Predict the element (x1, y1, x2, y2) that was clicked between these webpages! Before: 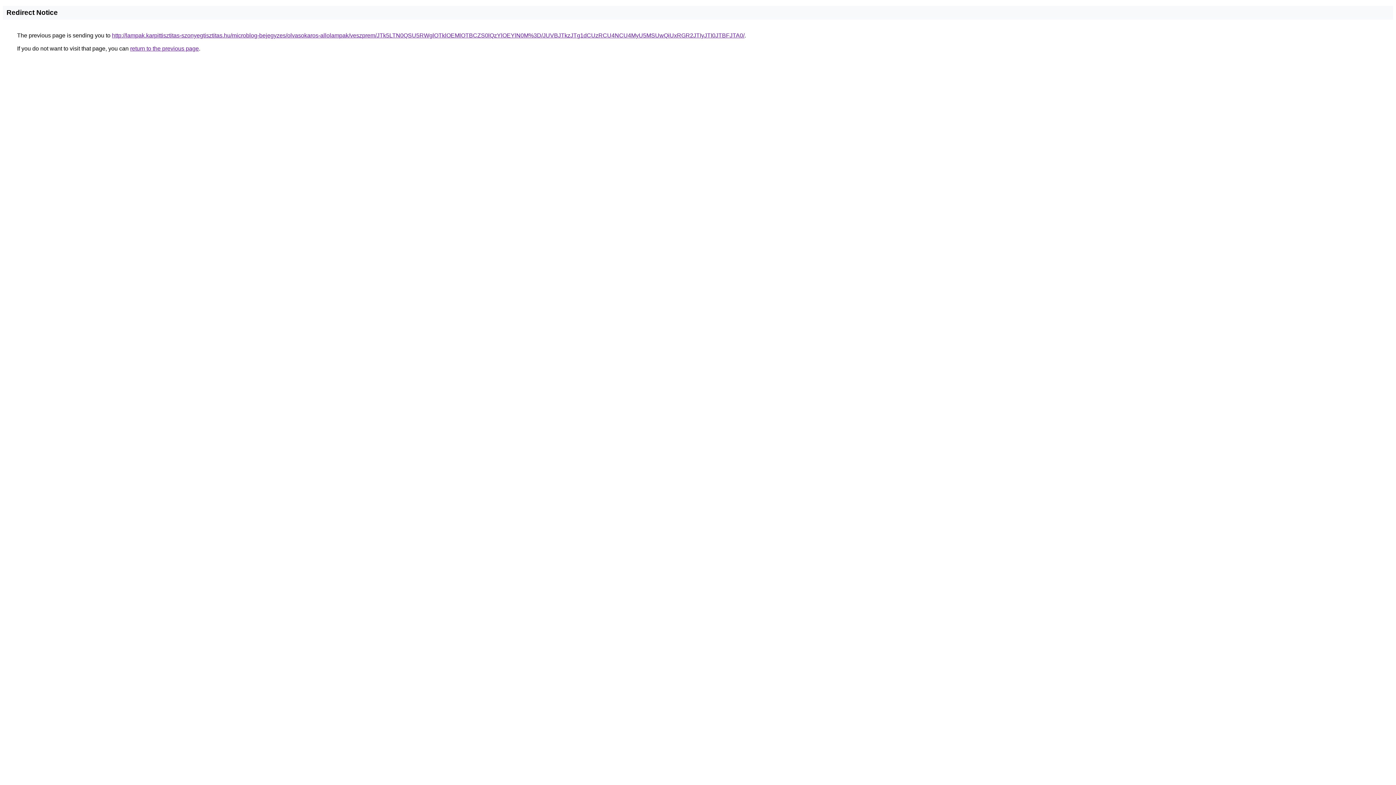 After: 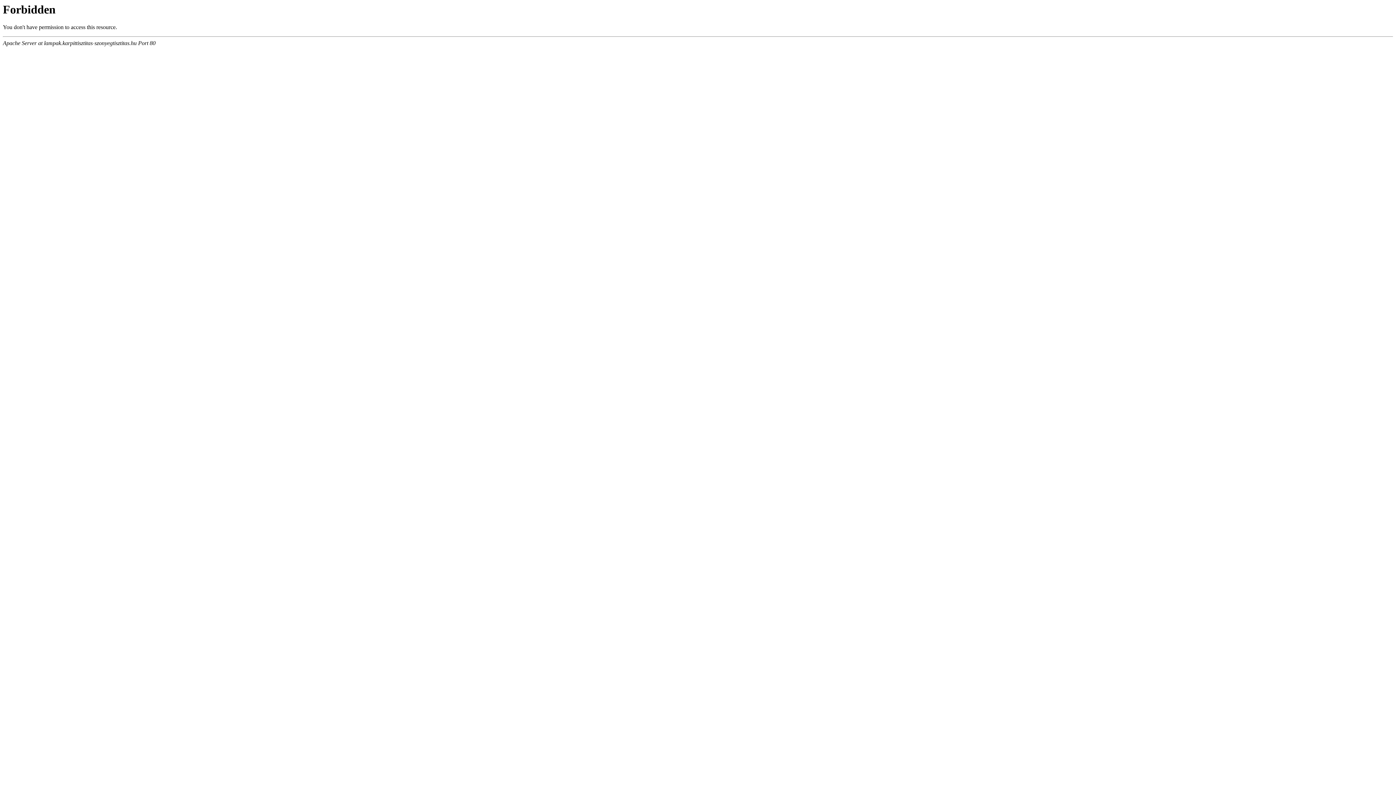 Action: label: http://lampak.karpittisztitas-szonyegtisztitas.hu/microblog-bejegyzes/olvasokaros-allolampak/veszprem/JTk5LTN0QSU5RWglOTklOEMlOTBCZS0lQzYlOEYlN0M%3D/JUVBJTkzJTg1dCUzRCU4NCU4MyU5MSUwQiUxRGR2JTIyJTI0JTBFJTA0/ bbox: (112, 32, 744, 38)